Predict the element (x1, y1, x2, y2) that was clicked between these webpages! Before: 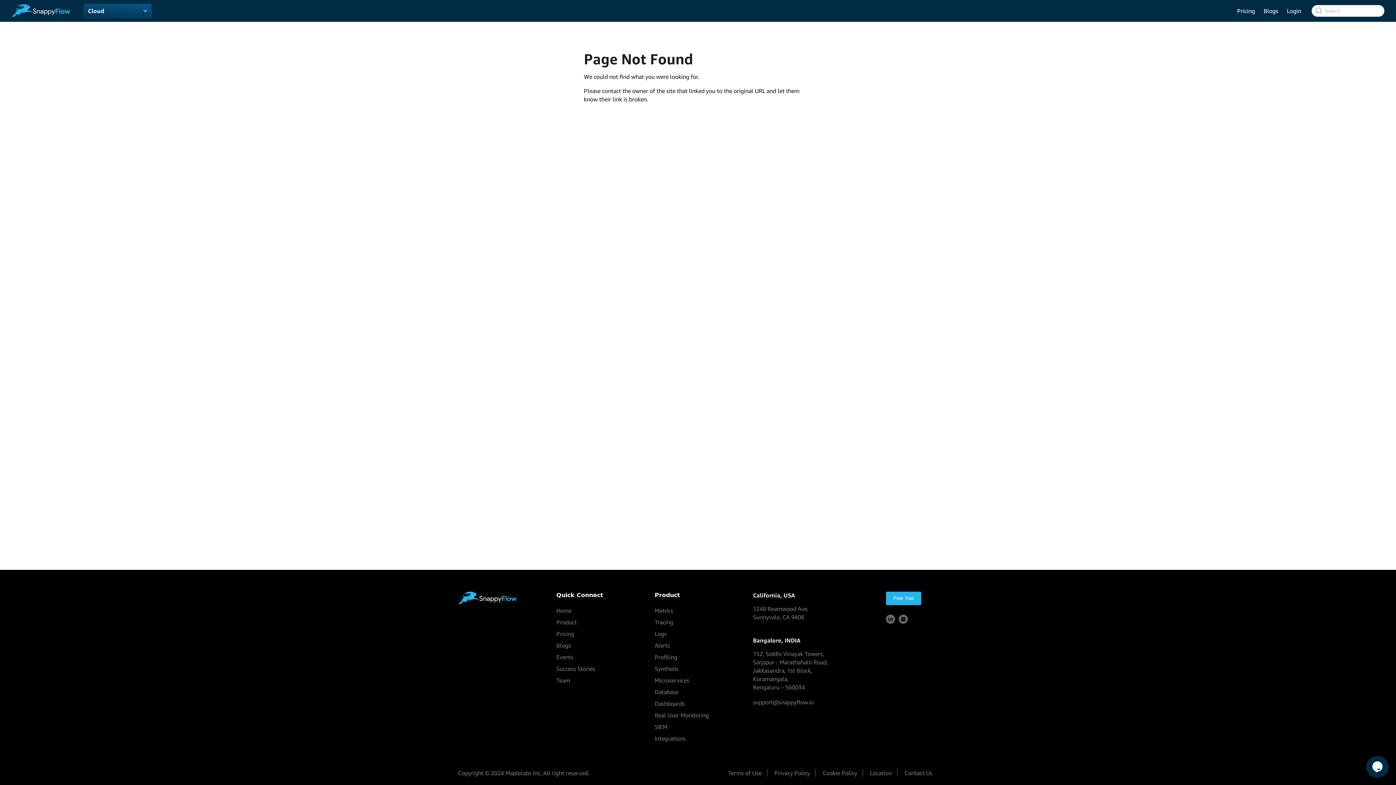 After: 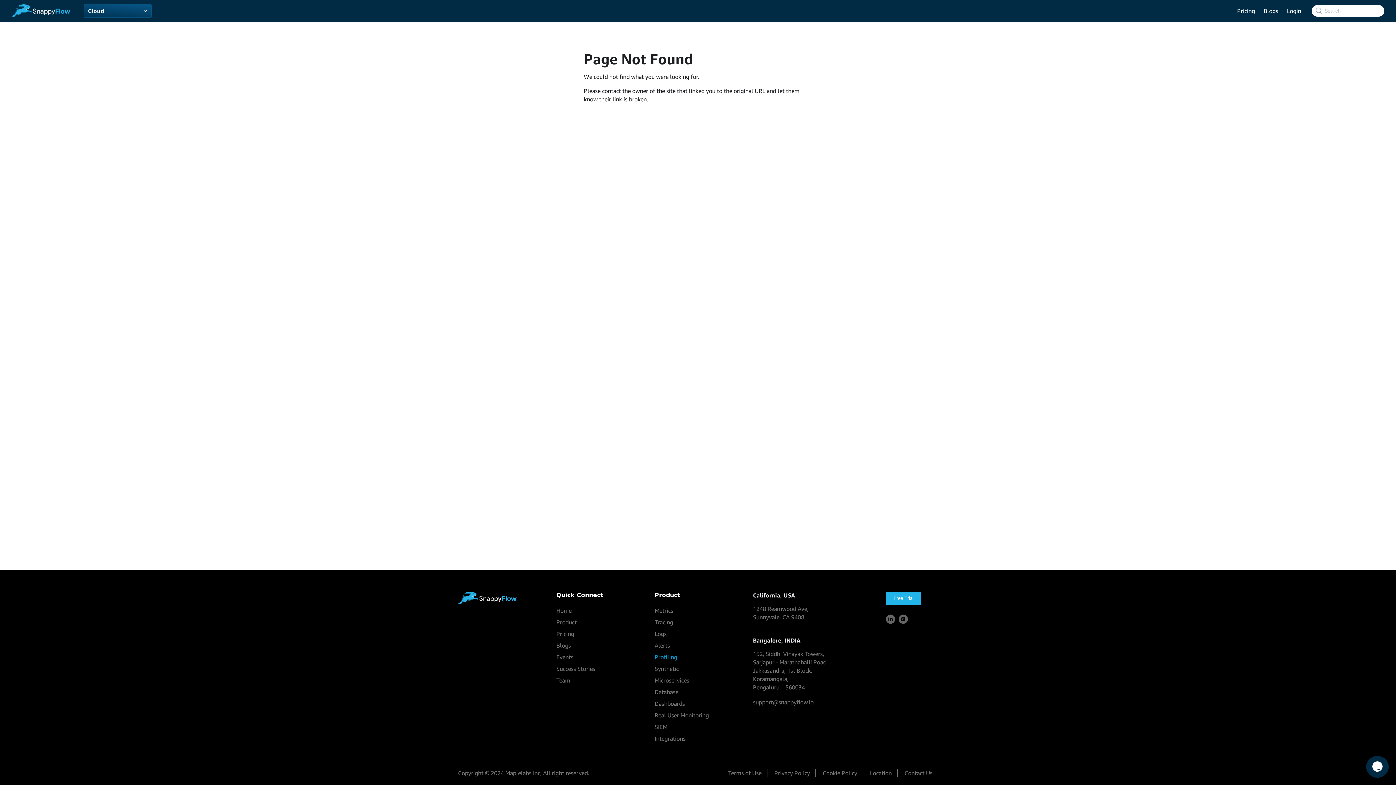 Action: label: Profiling bbox: (654, 653, 677, 661)